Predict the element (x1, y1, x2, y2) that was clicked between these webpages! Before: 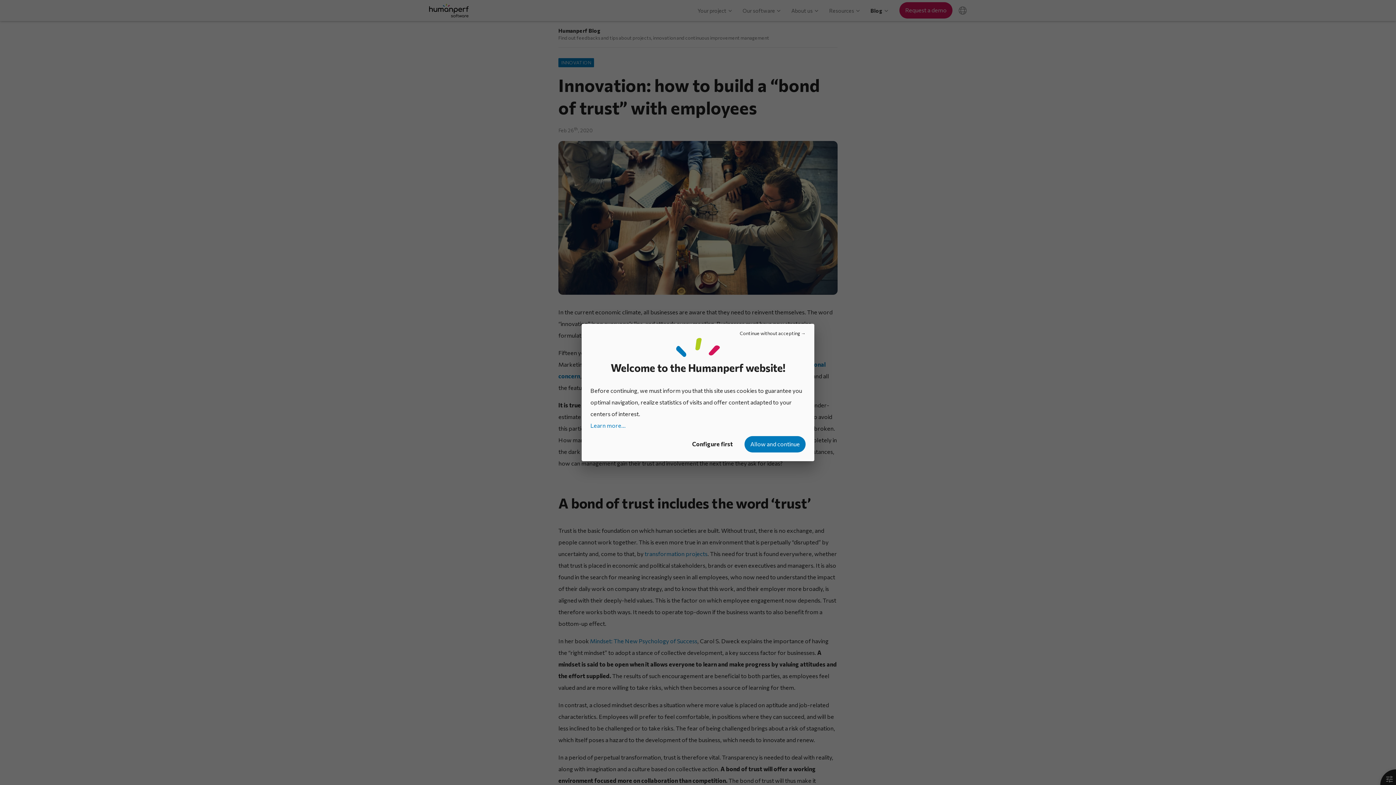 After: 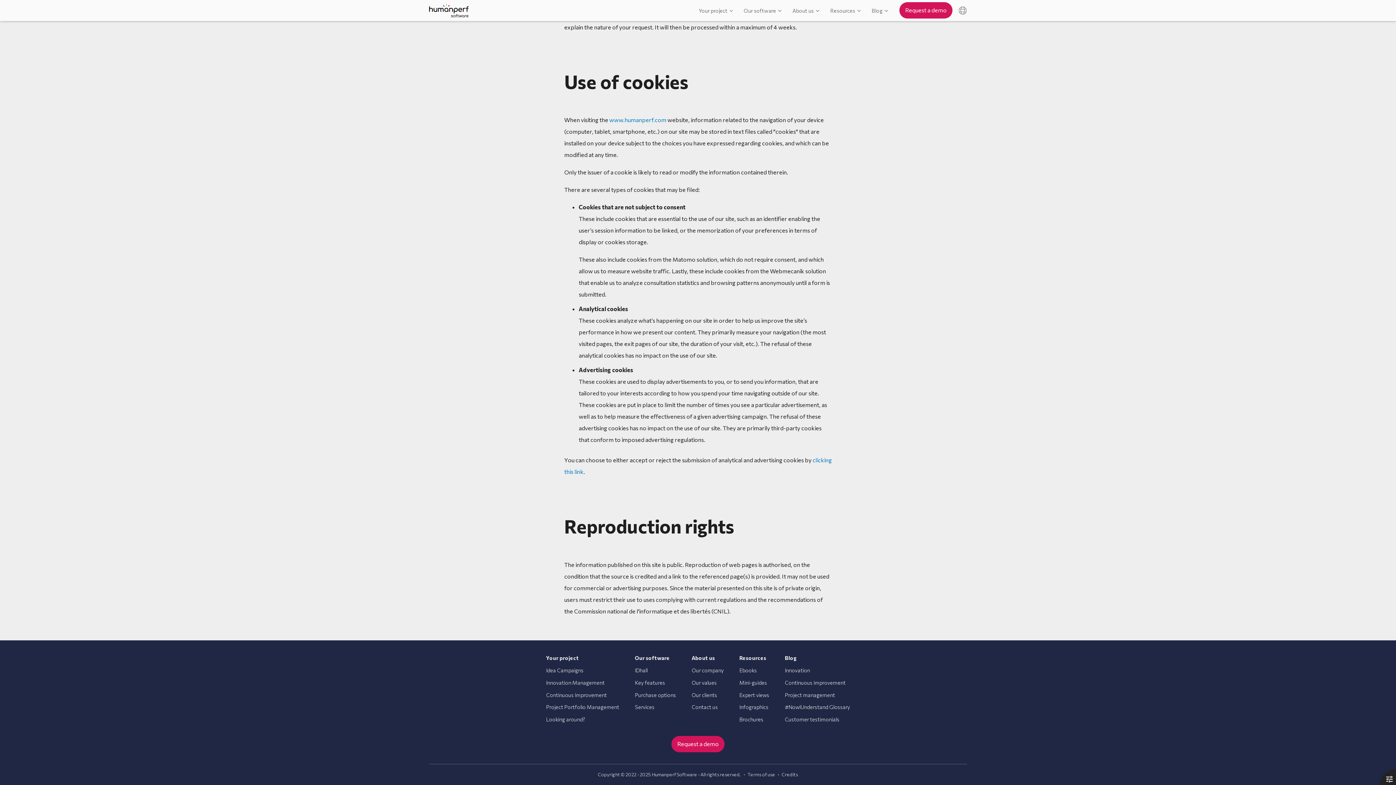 Action: bbox: (590, 422, 625, 429) label: Learn more...